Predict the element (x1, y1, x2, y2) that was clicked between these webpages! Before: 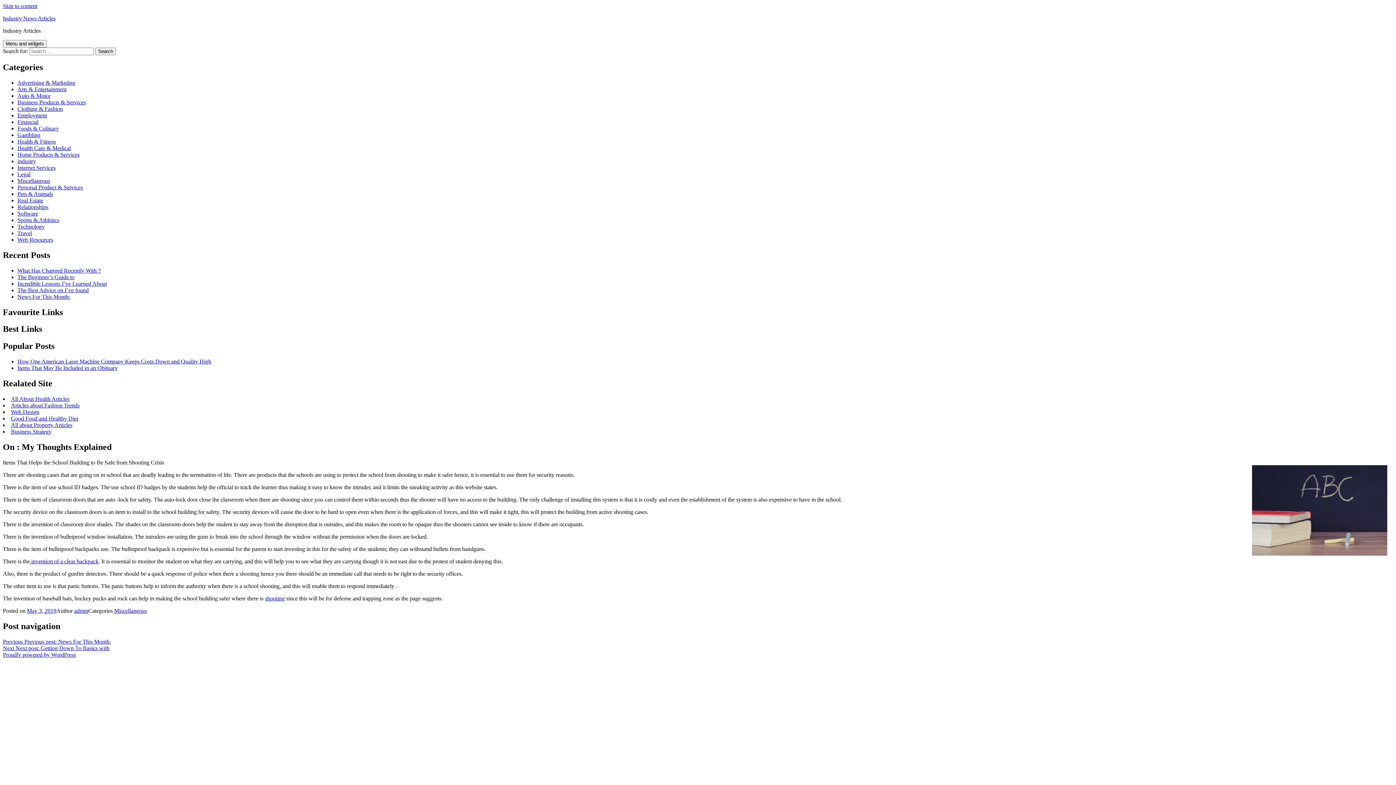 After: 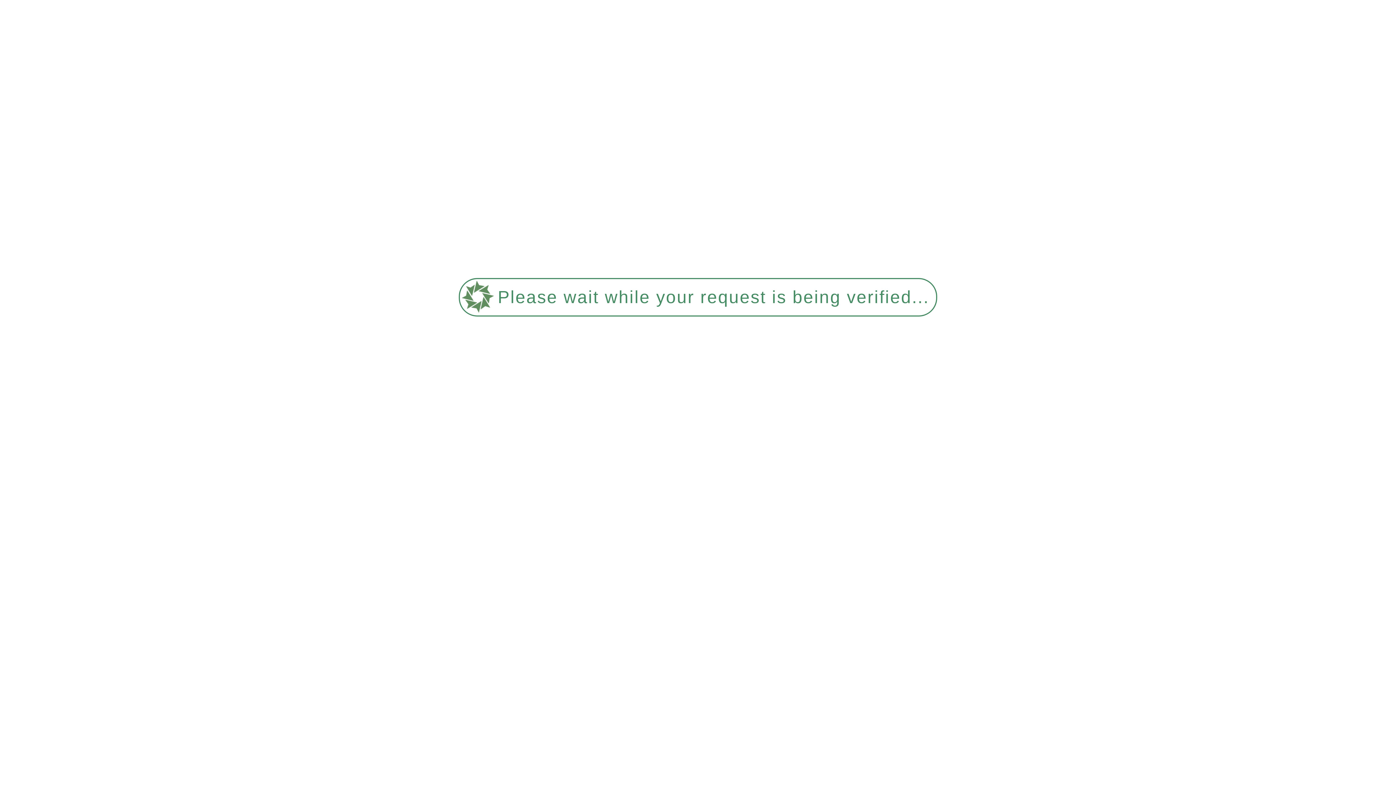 Action: bbox: (17, 99, 85, 105) label: Business Products & Services